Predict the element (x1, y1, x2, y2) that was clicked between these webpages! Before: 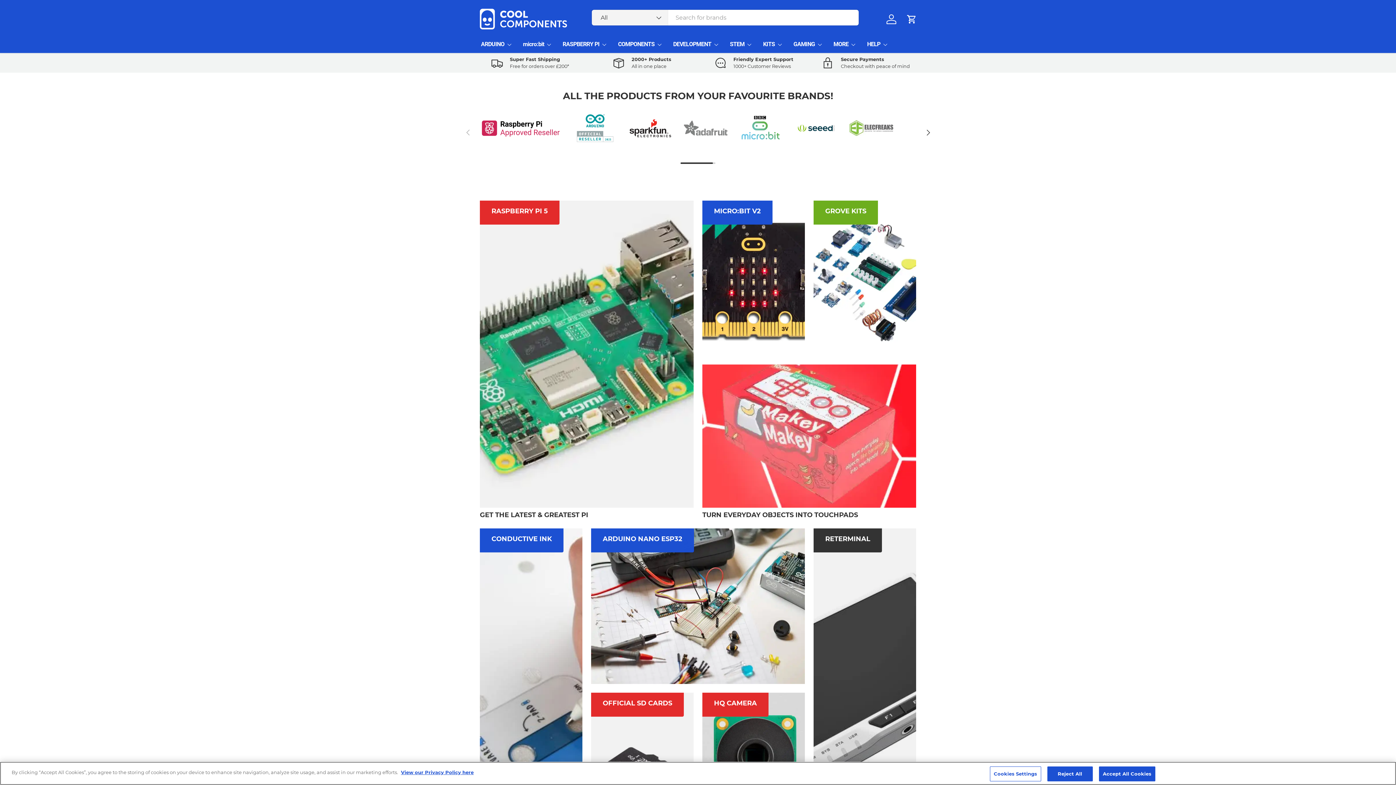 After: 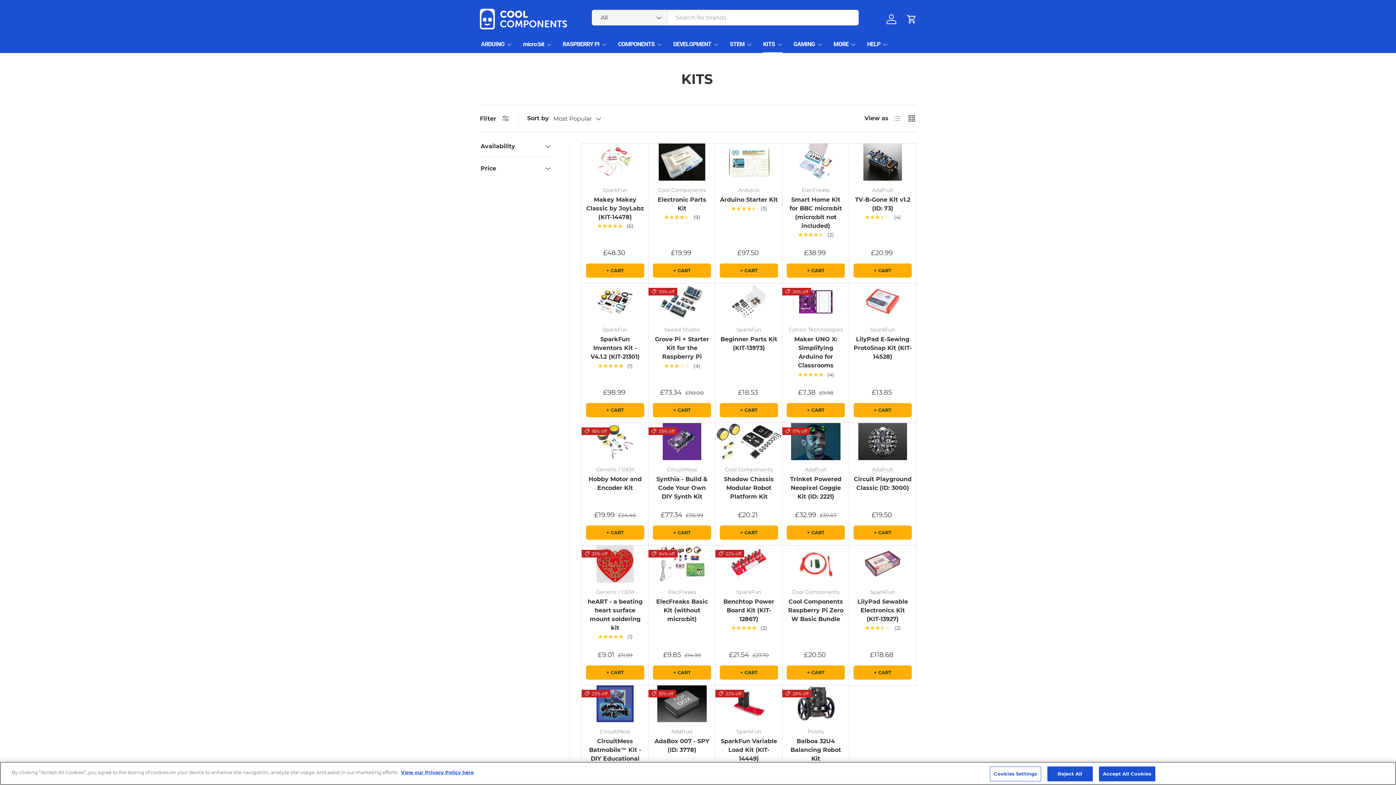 Action: label: KITS bbox: (763, 35, 782, 53)